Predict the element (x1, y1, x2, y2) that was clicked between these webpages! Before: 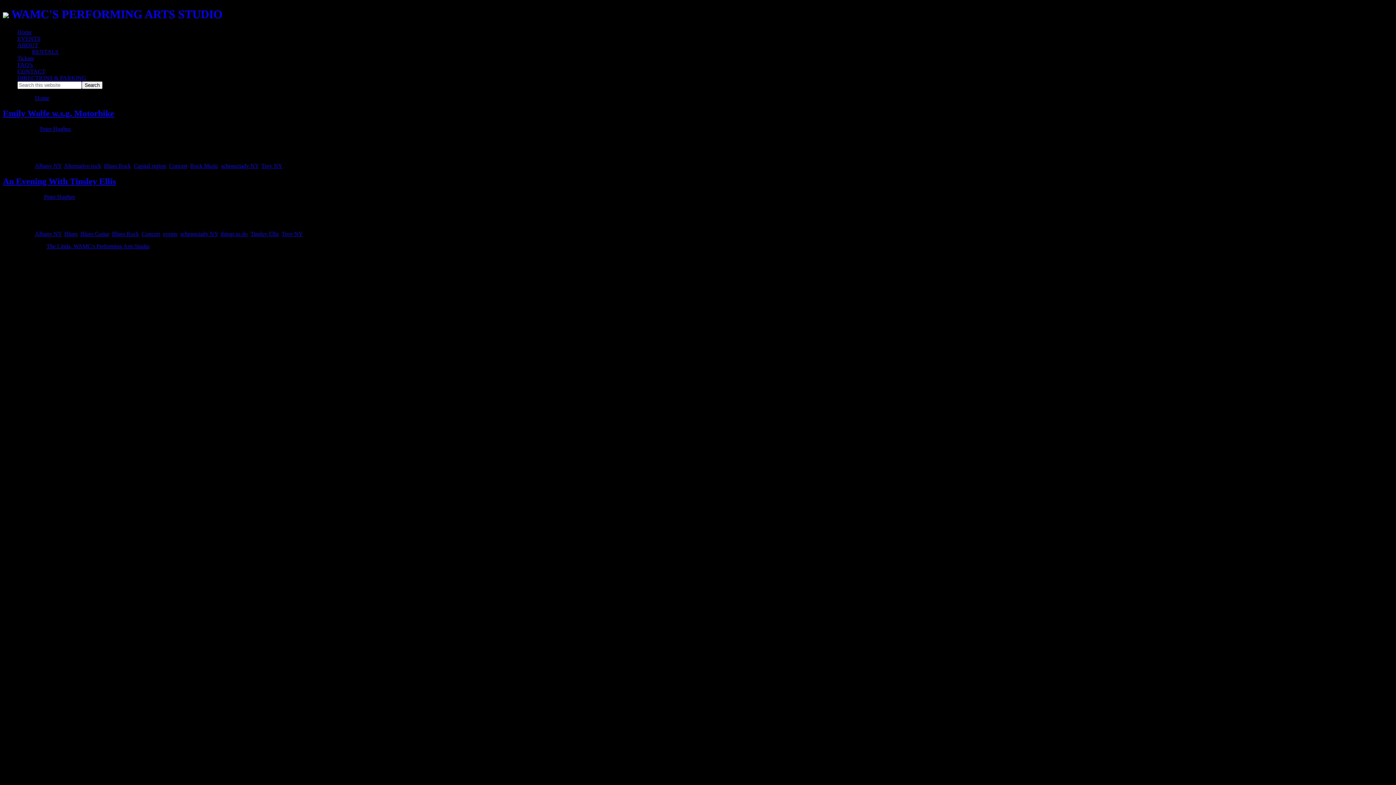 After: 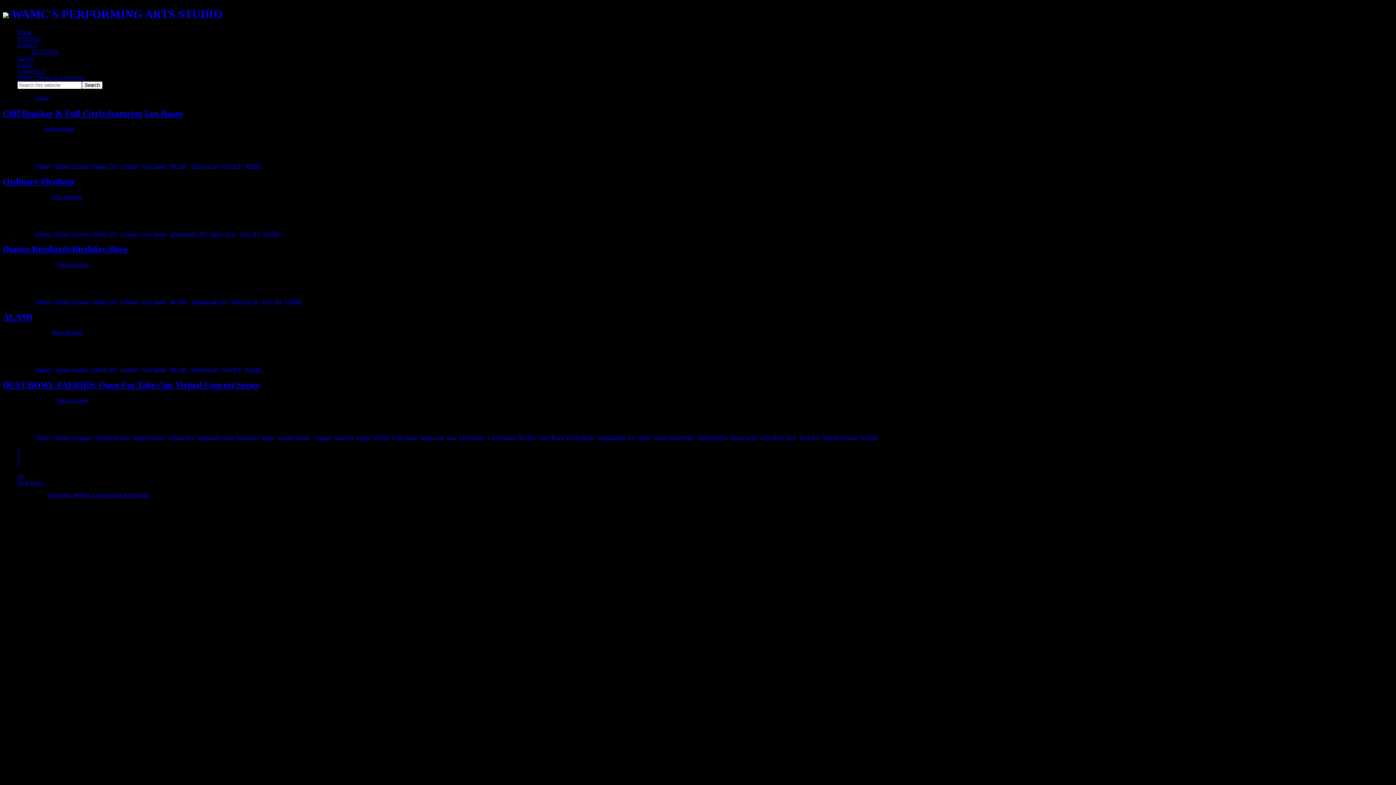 Action: label: Troy NY bbox: (281, 230, 302, 236)